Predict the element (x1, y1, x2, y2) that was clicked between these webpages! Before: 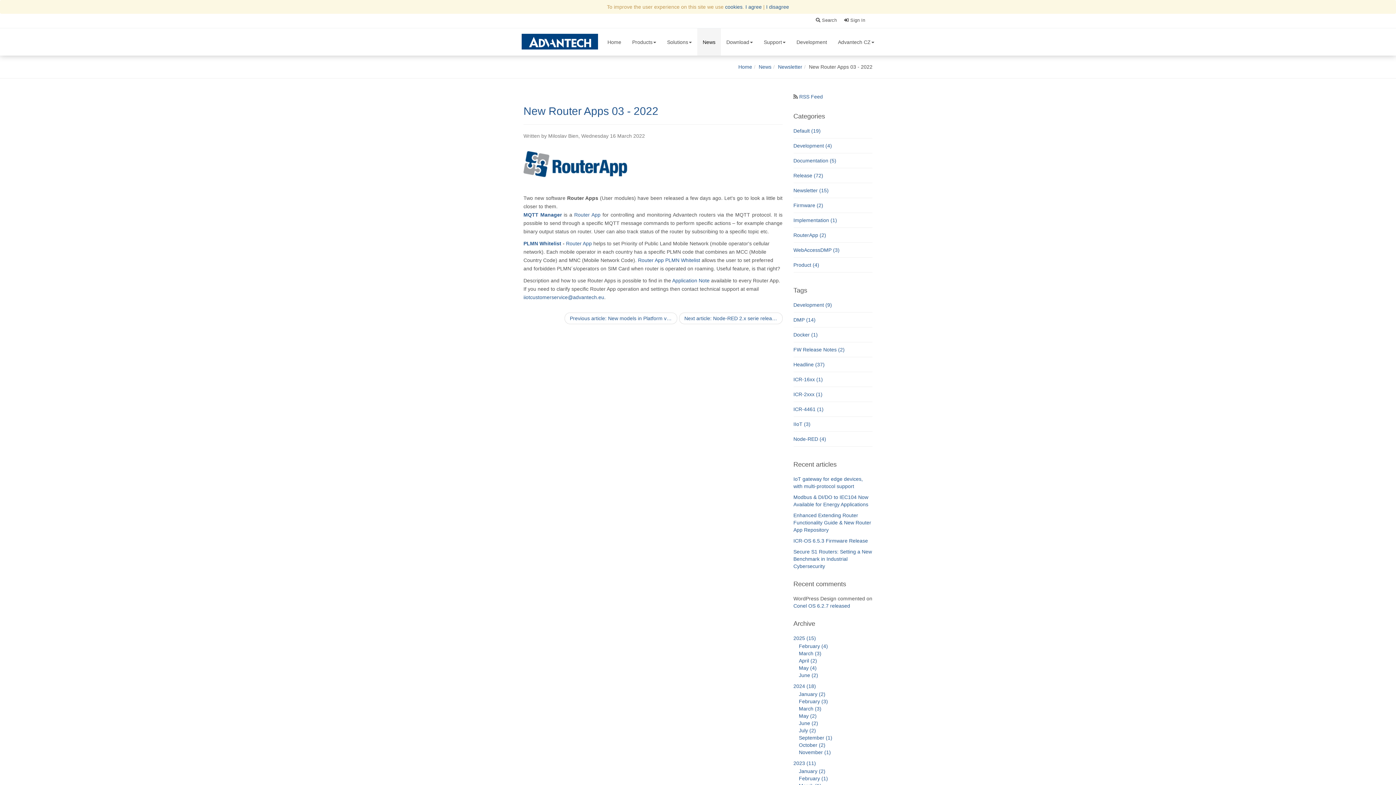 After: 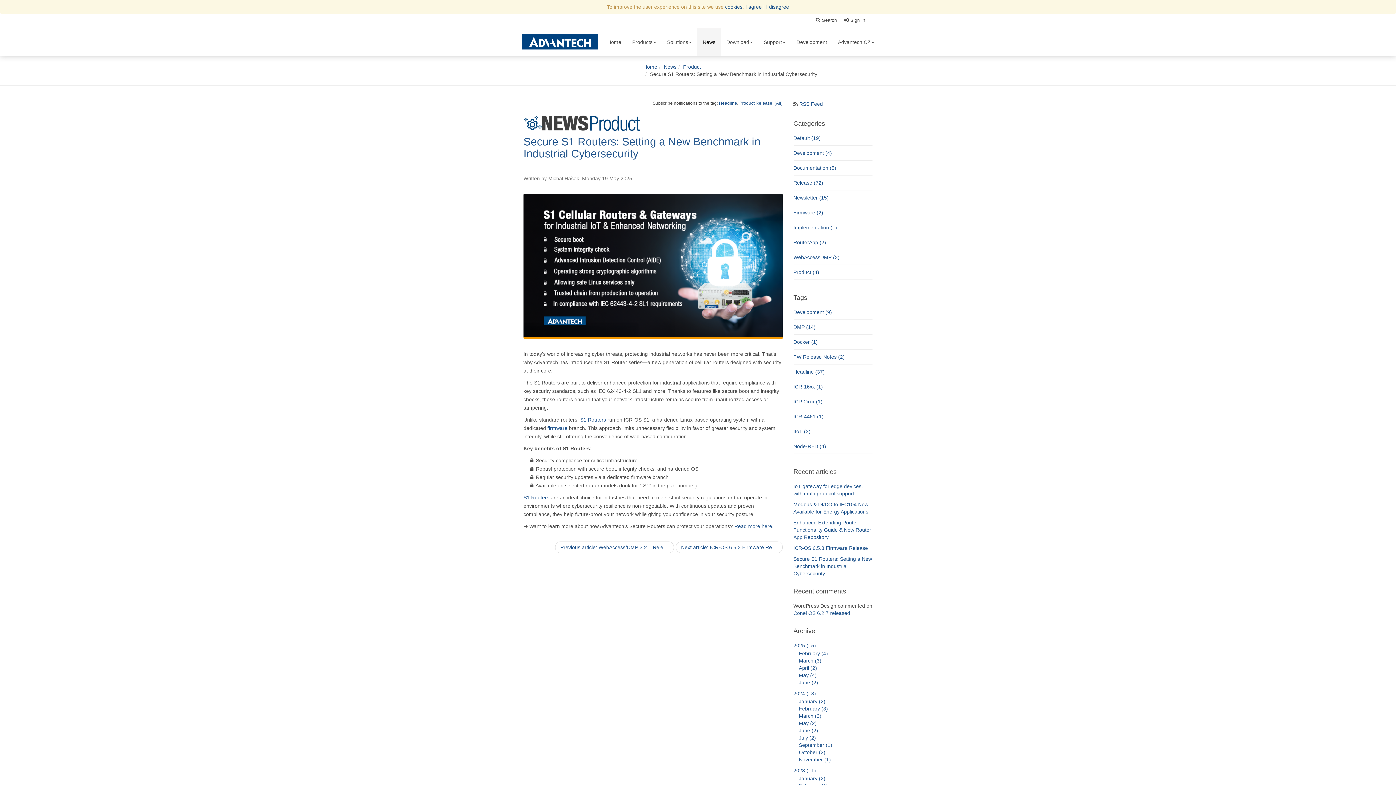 Action: label: Secure S1 Routers: Setting a New Benchmark in Industrial Cybersecurity bbox: (793, 549, 872, 569)